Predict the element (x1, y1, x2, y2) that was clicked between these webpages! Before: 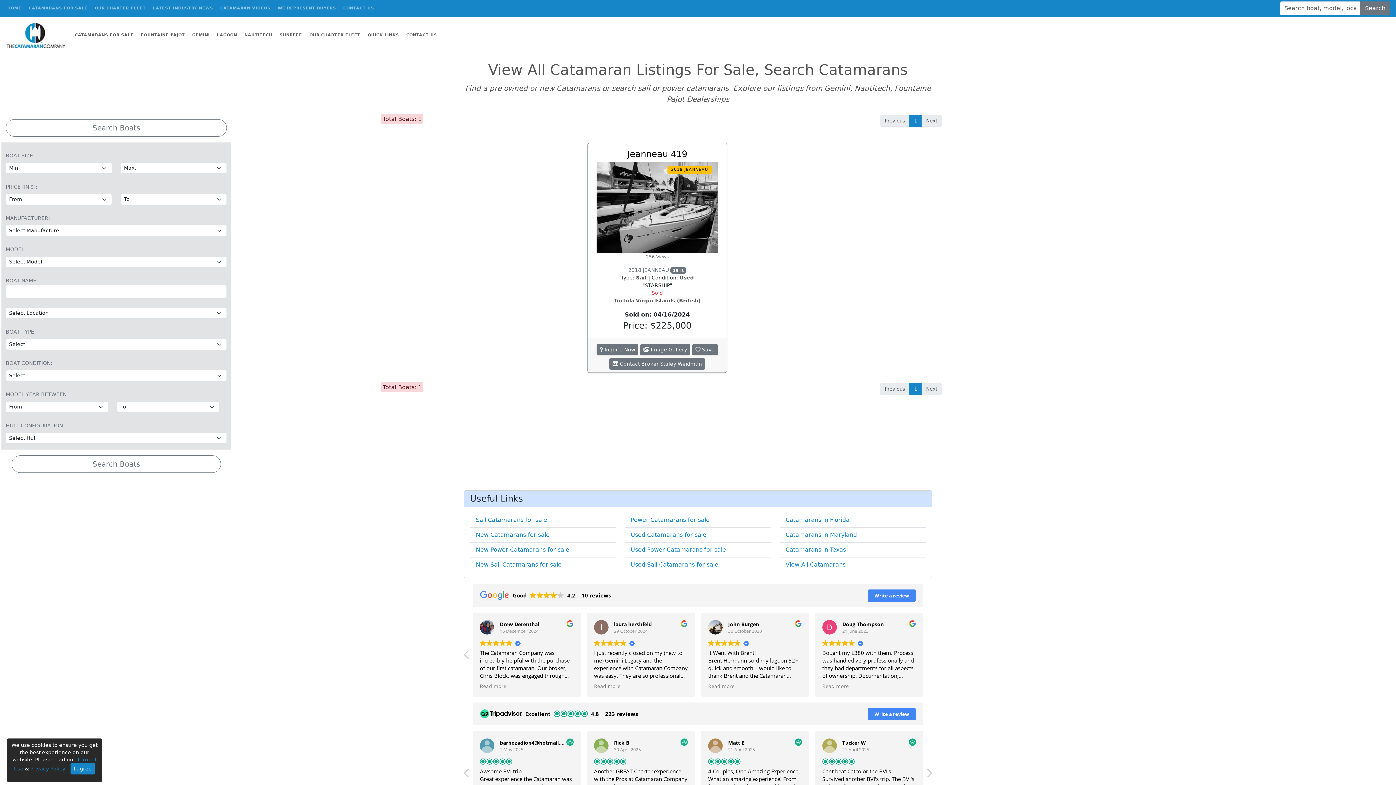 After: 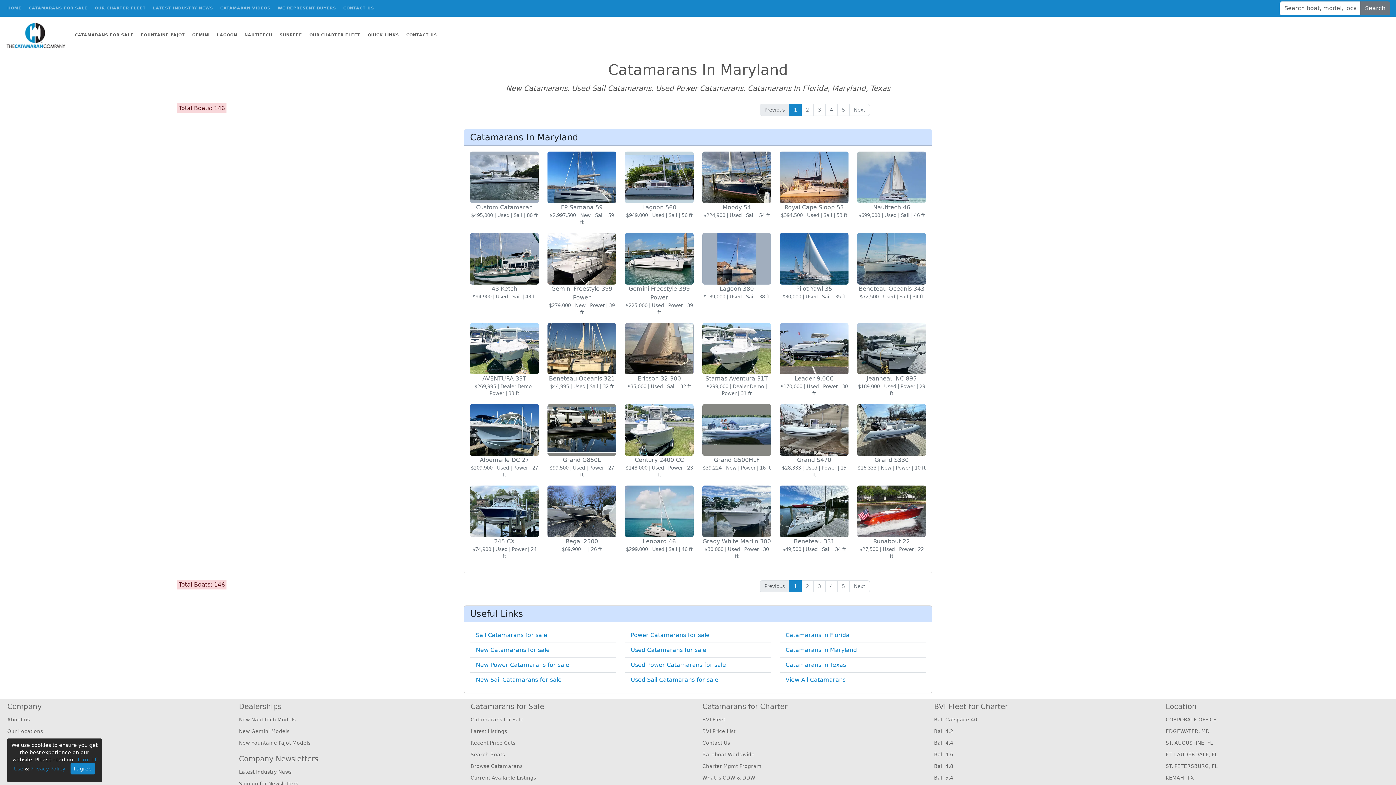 Action: bbox: (785, 531, 857, 538) label: Catamarans in Maryland